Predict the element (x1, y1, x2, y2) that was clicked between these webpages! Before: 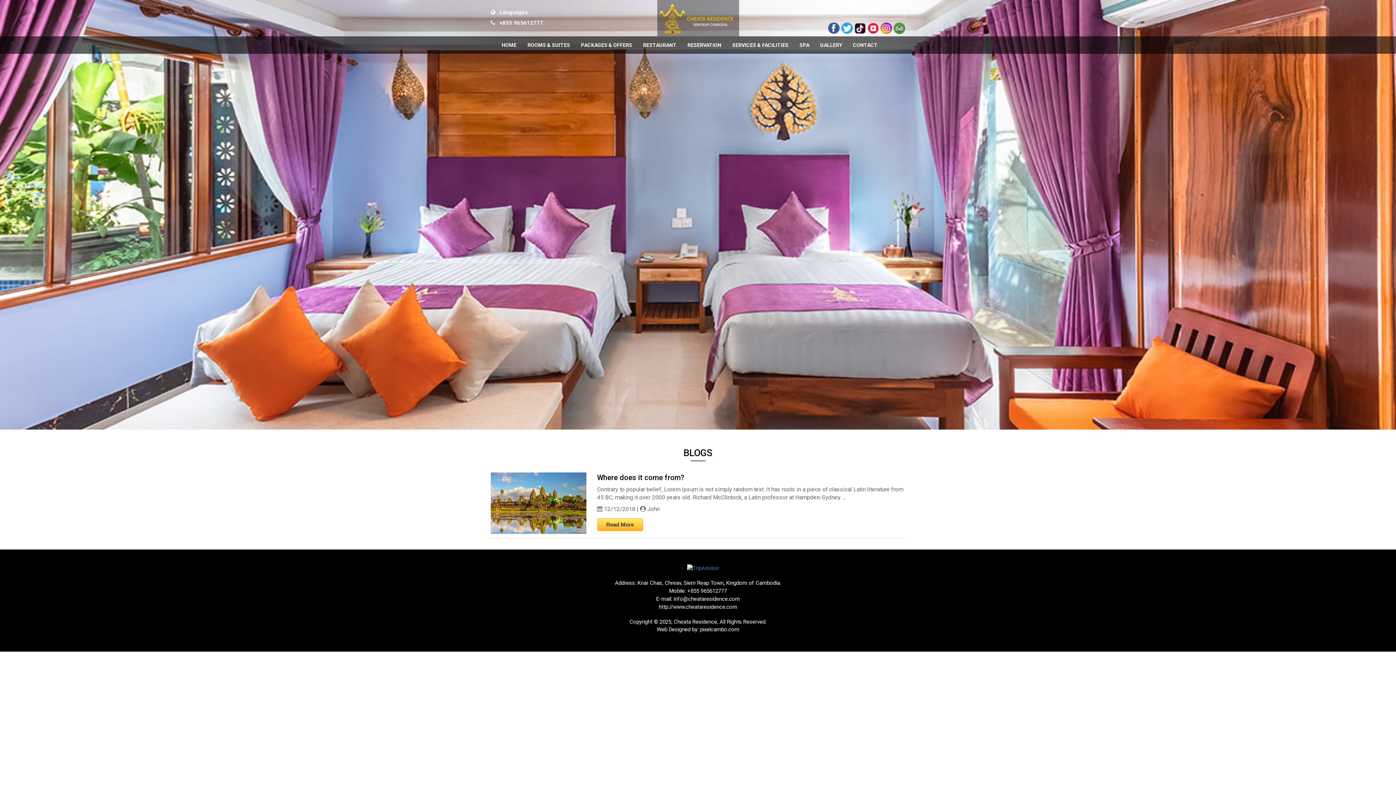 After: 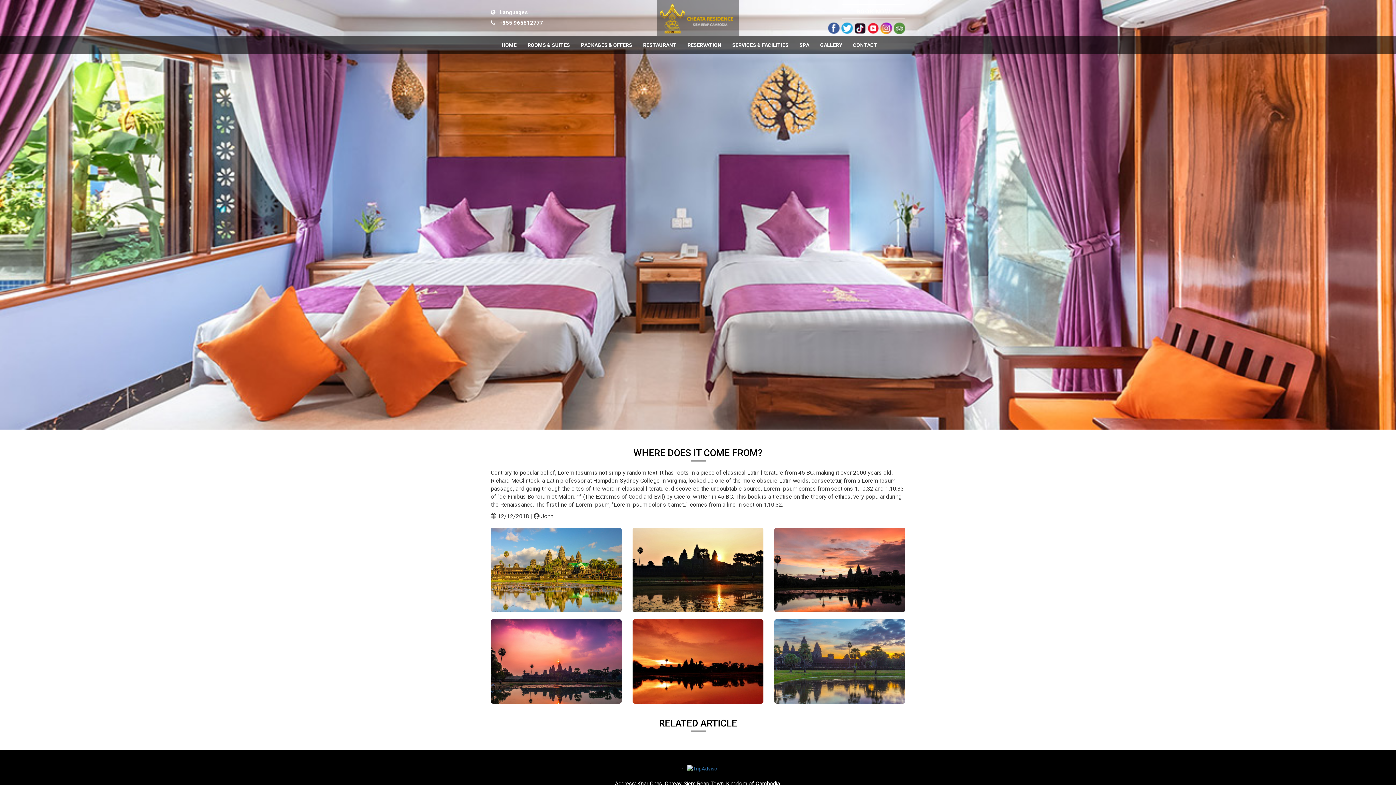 Action: bbox: (490, 472, 586, 534)